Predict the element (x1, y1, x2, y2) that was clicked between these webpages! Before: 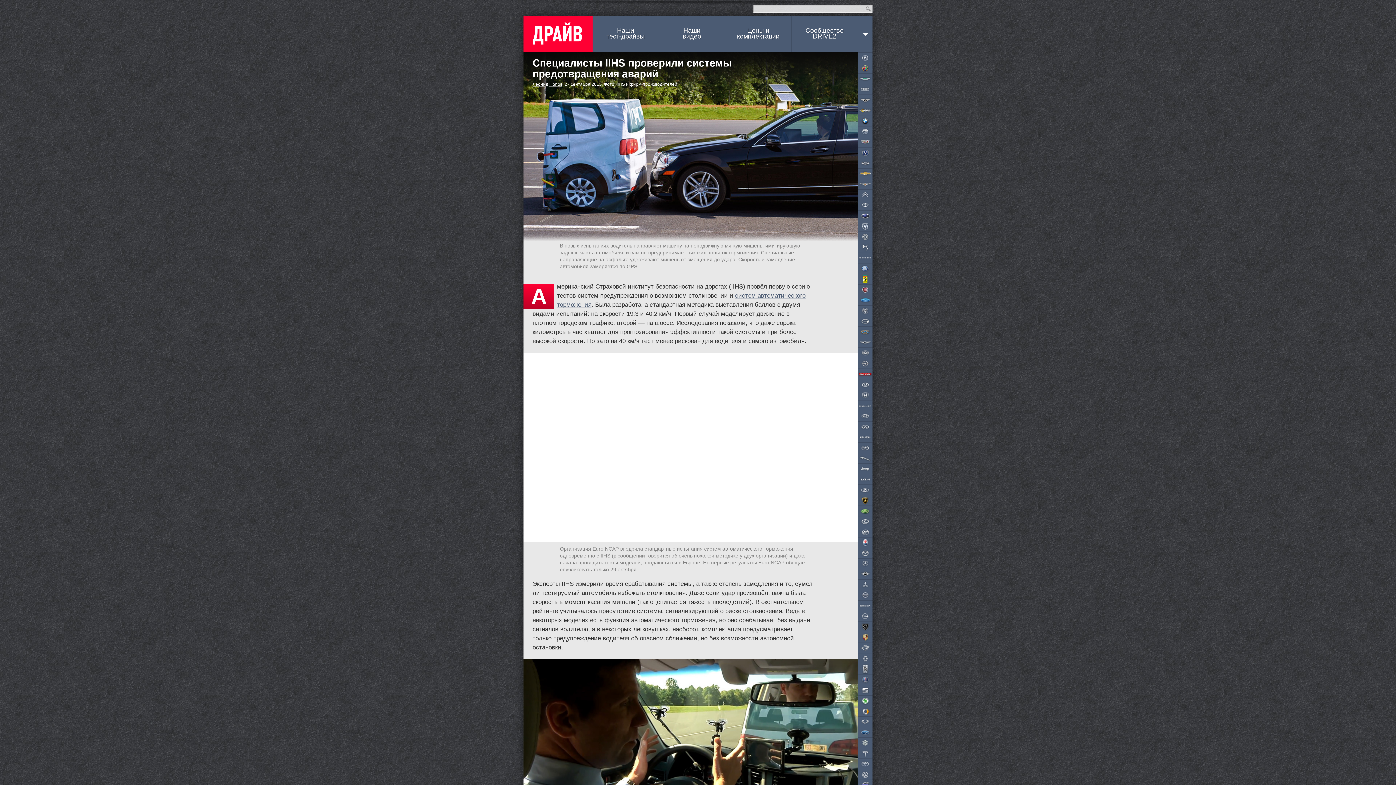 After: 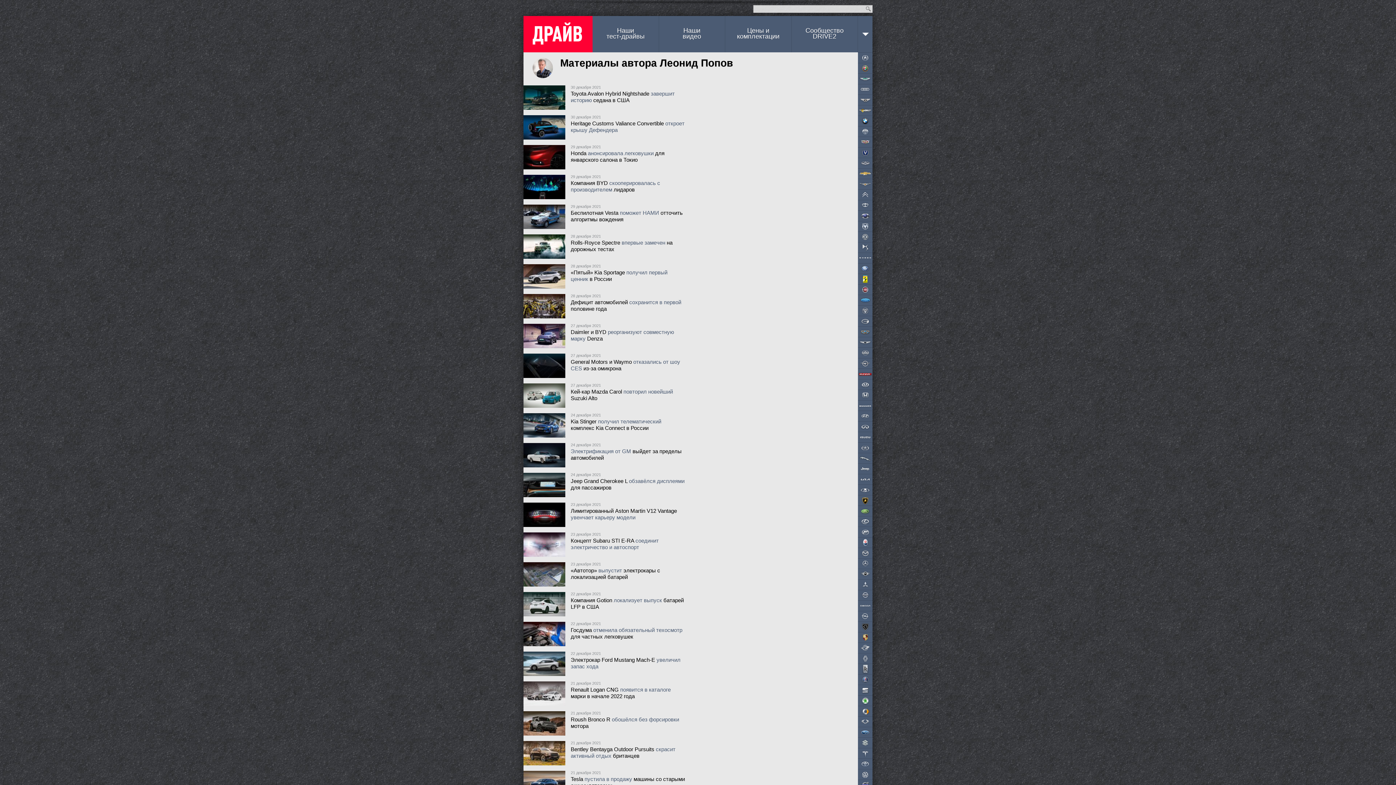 Action: bbox: (532, 81, 562, 86) label: Леонид Попов